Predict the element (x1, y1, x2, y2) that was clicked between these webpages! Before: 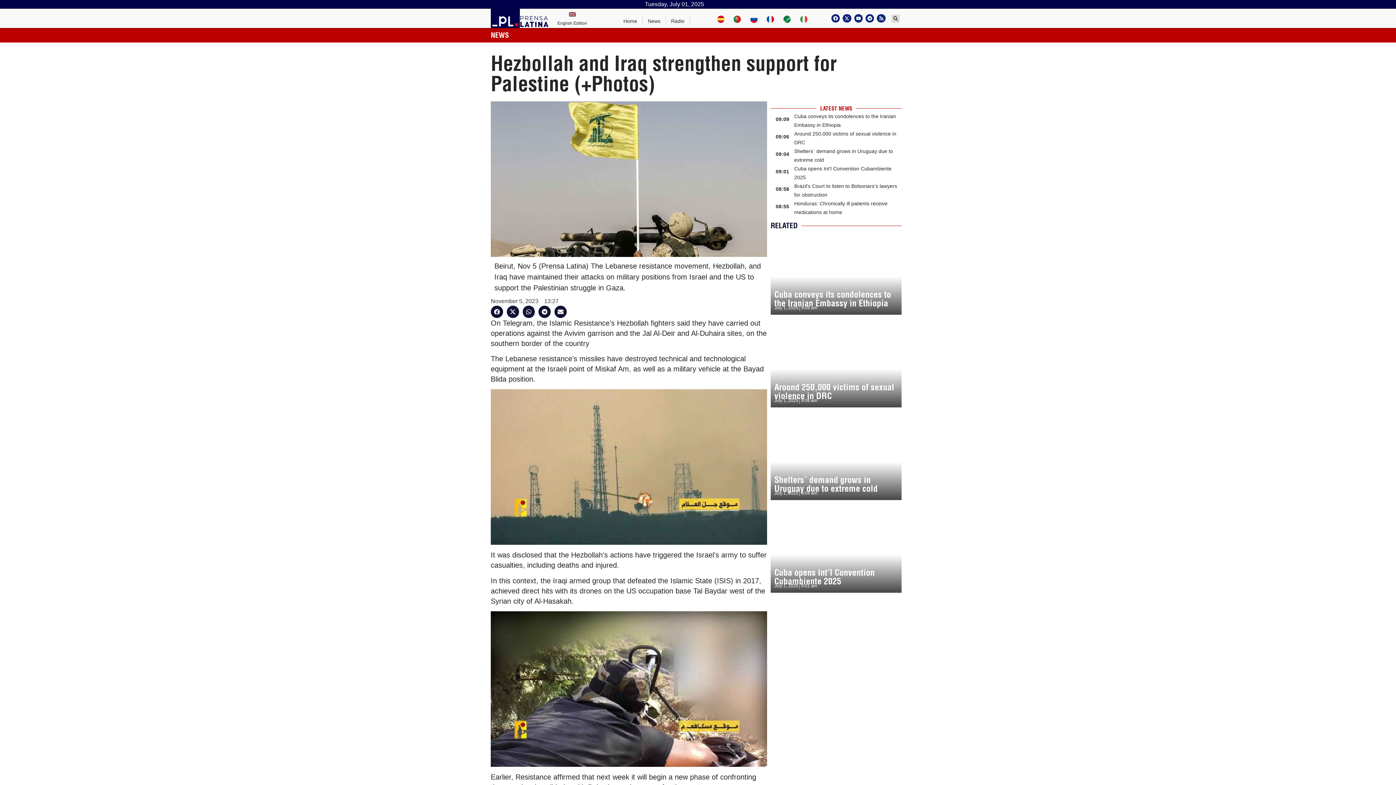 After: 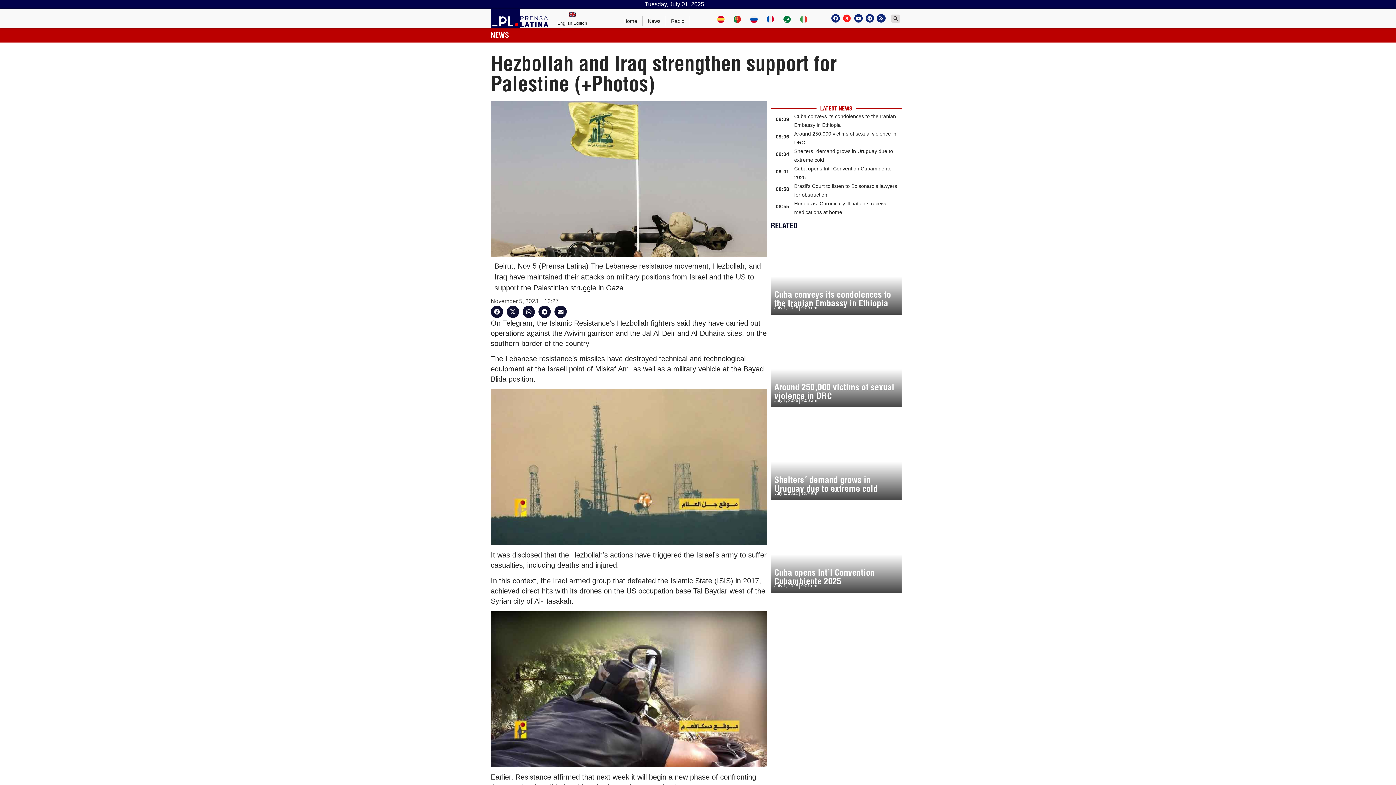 Action: label: Twitter bbox: (843, 14, 851, 22)